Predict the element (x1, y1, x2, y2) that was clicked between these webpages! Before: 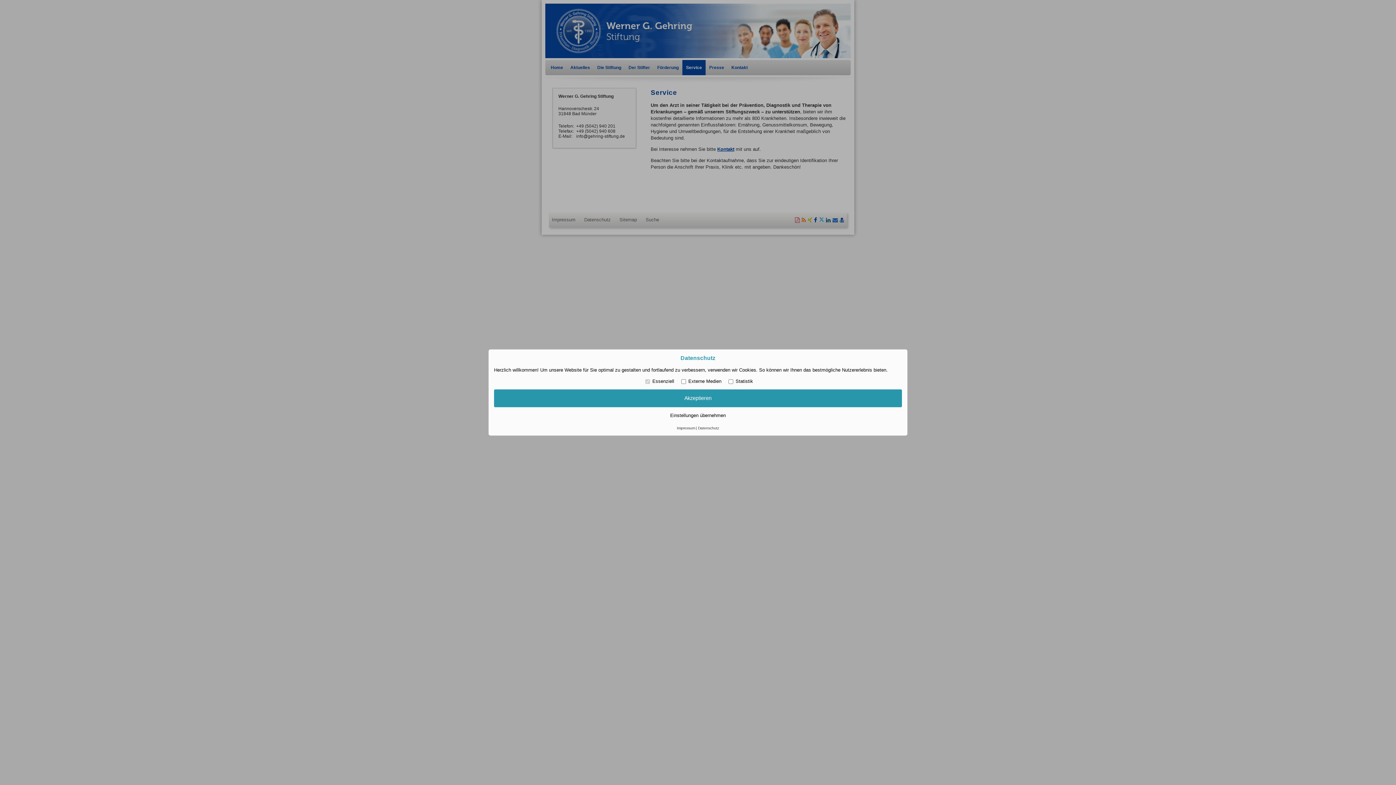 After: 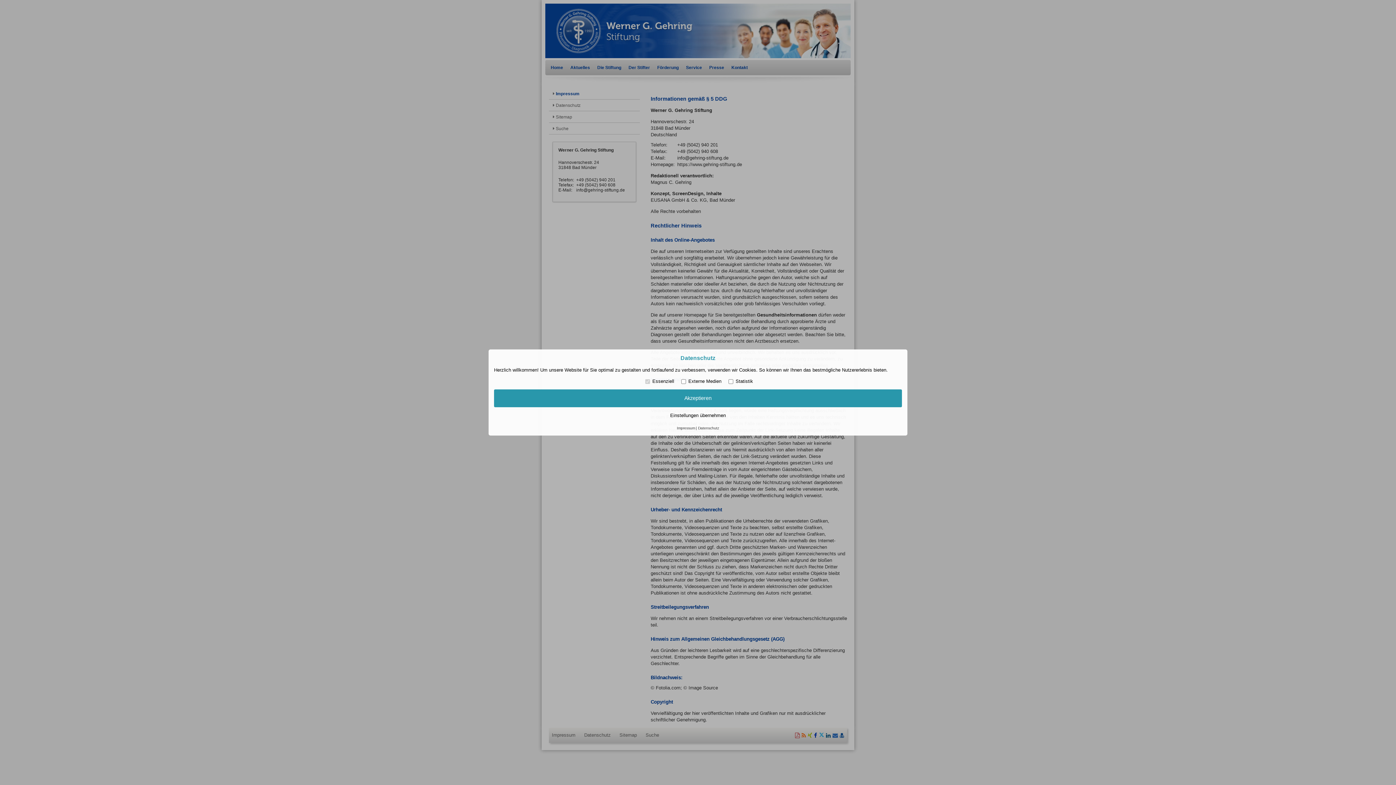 Action: label: Impressum bbox: (677, 426, 695, 430)